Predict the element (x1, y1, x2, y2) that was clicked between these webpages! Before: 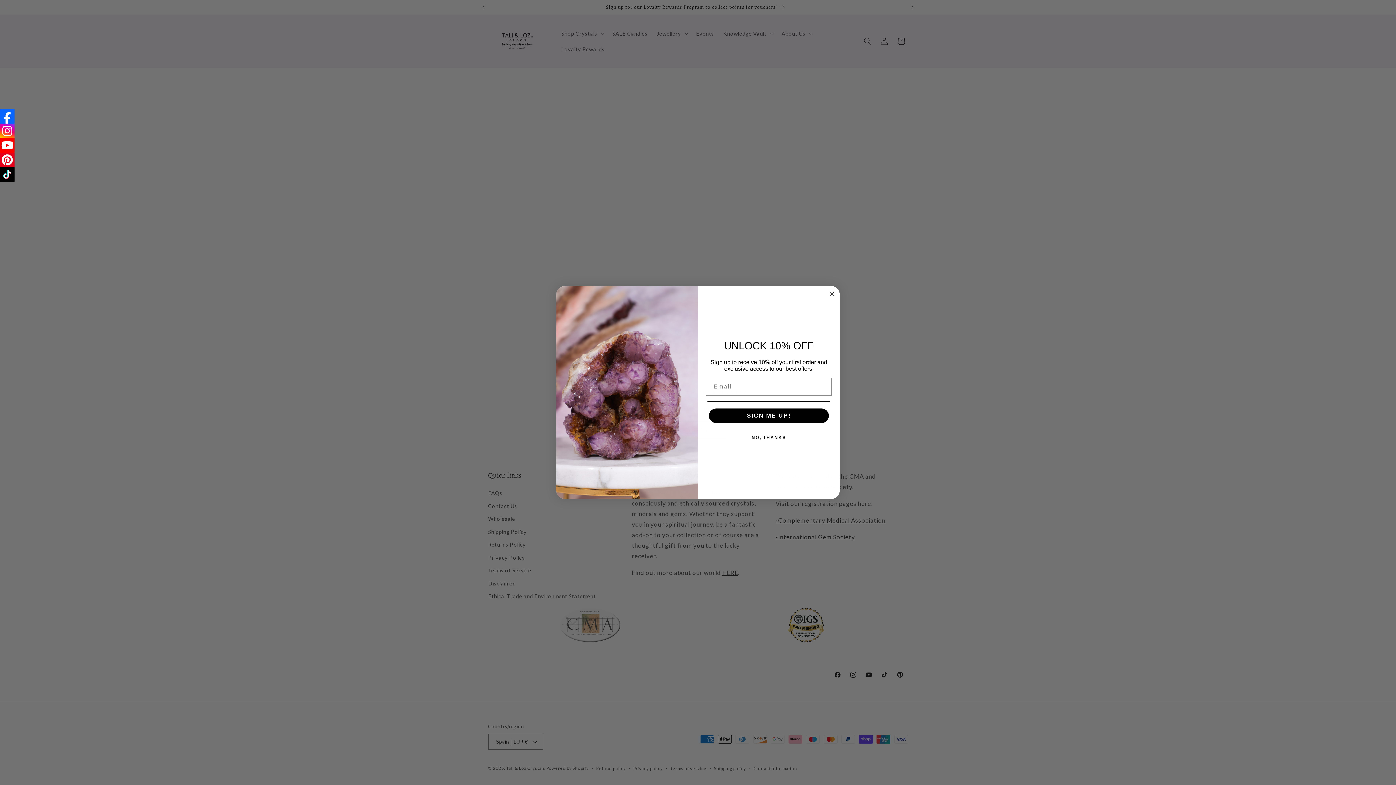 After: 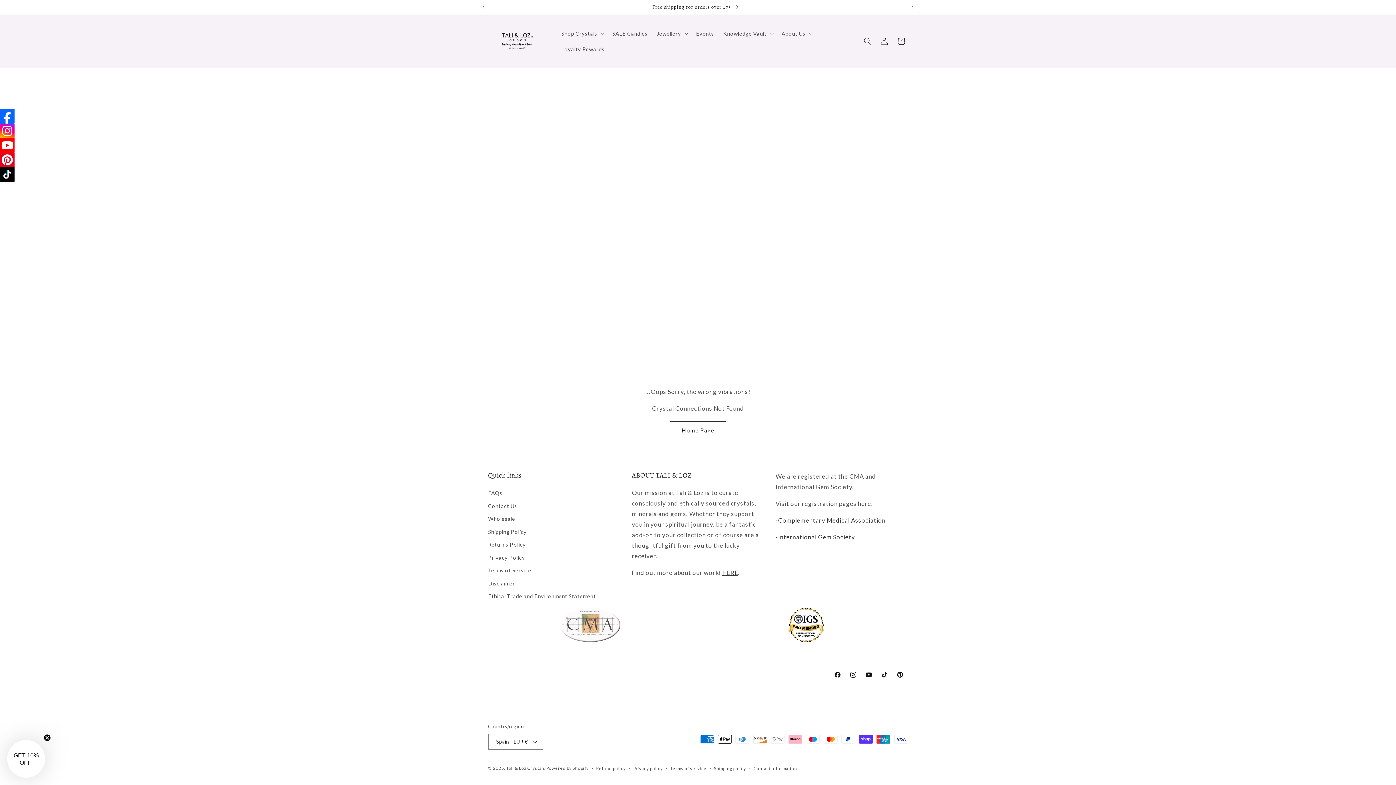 Action: bbox: (0, 152, 14, 167)